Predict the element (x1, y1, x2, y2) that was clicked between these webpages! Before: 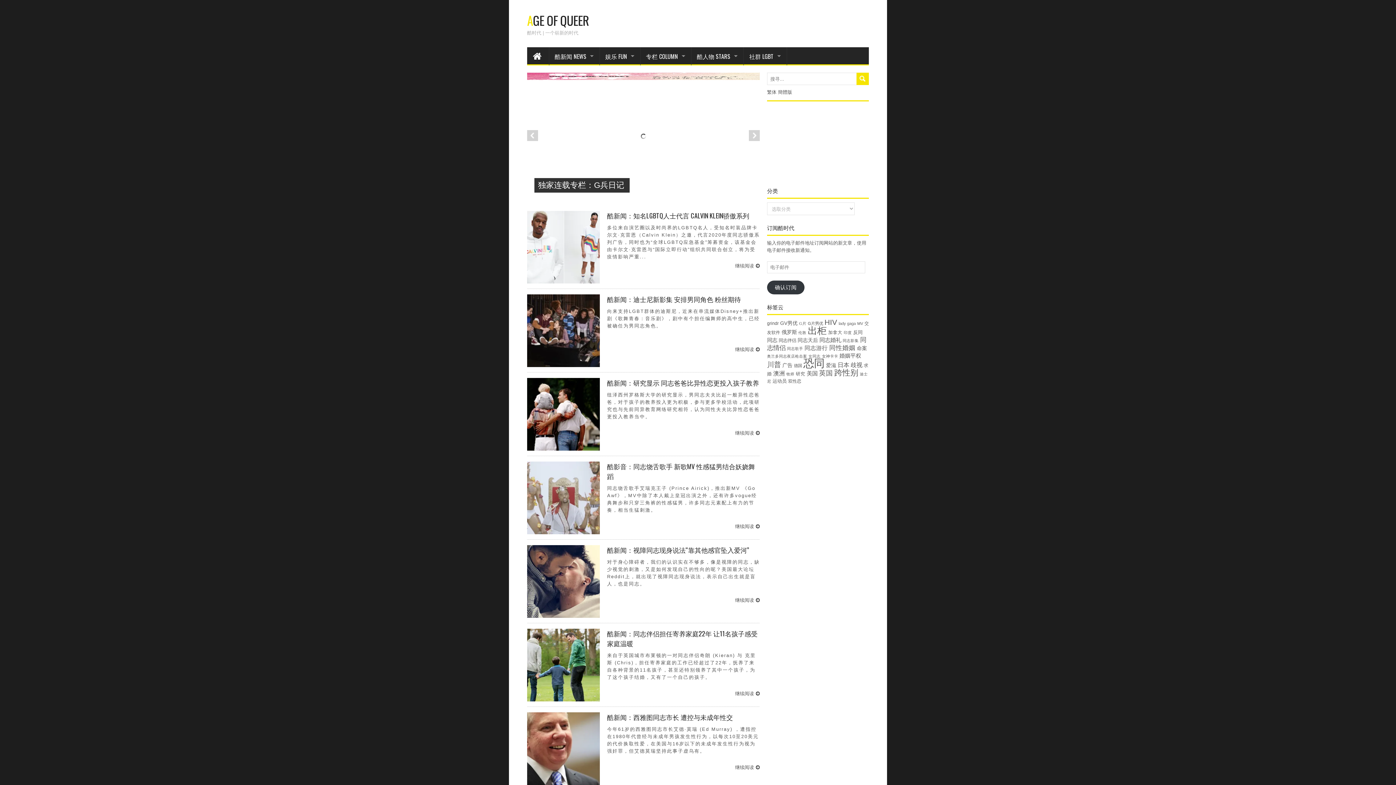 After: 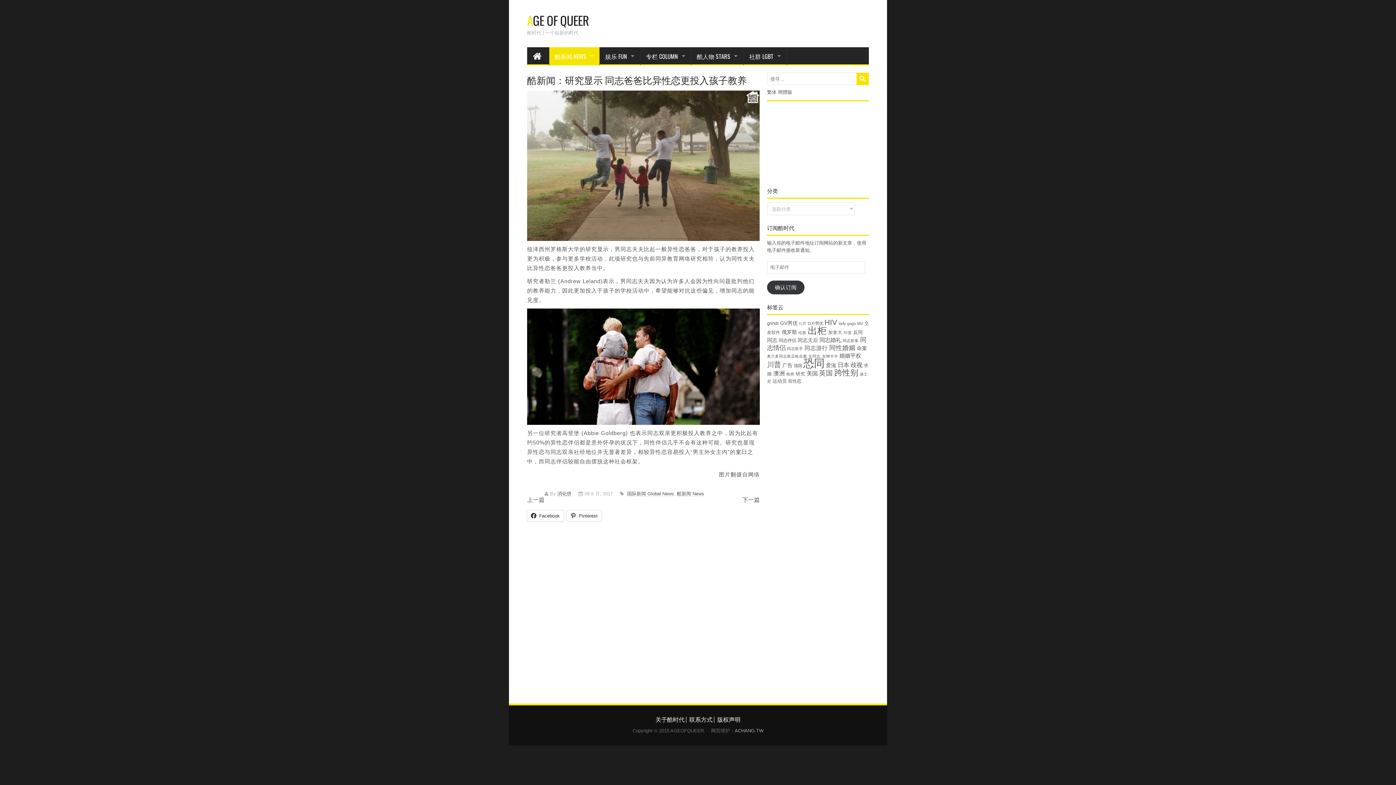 Action: bbox: (607, 378, 759, 387) label: 酷新闻：研究显示 同志爸爸比异性恋更投入孩子教养